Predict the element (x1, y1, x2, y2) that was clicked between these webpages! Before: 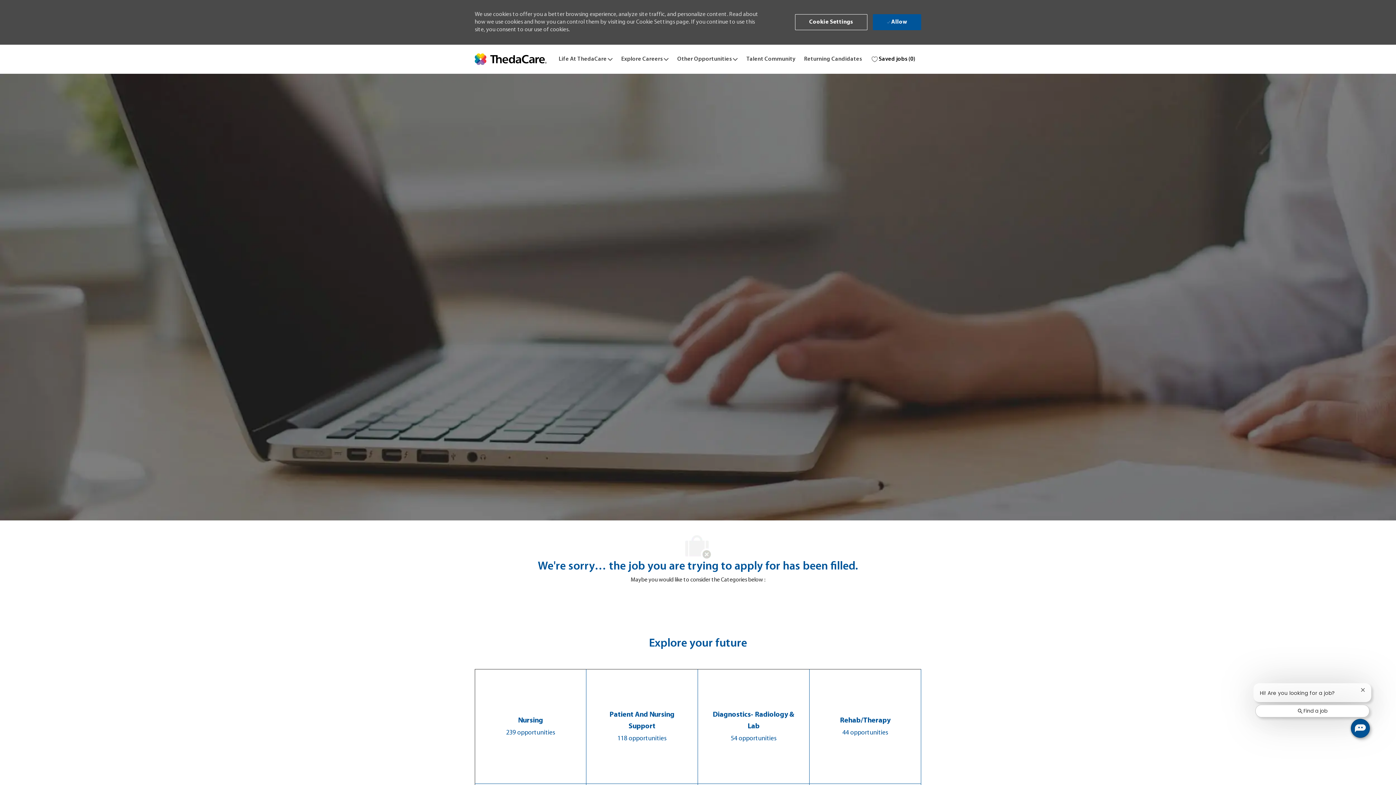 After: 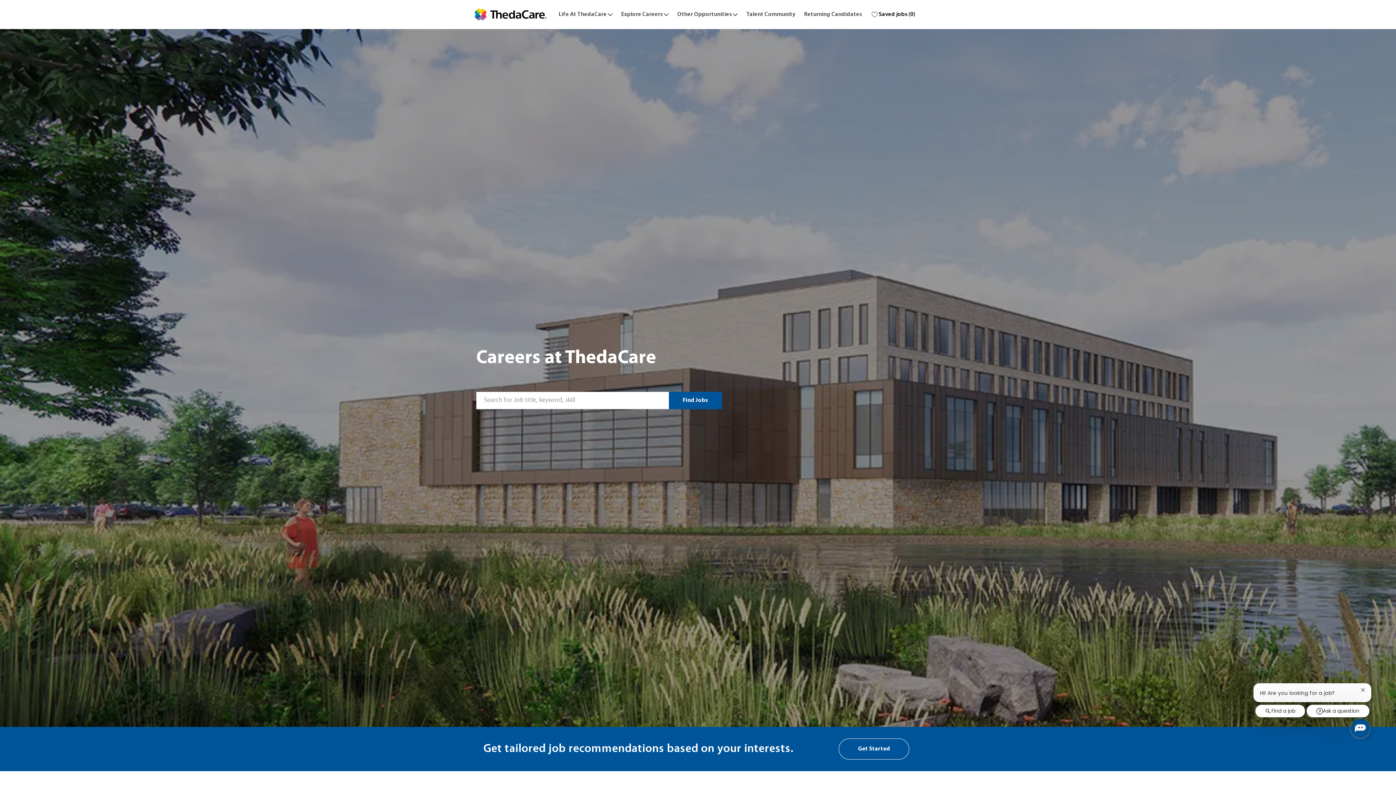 Action: bbox: (474, 53, 546, 65) label: header logo